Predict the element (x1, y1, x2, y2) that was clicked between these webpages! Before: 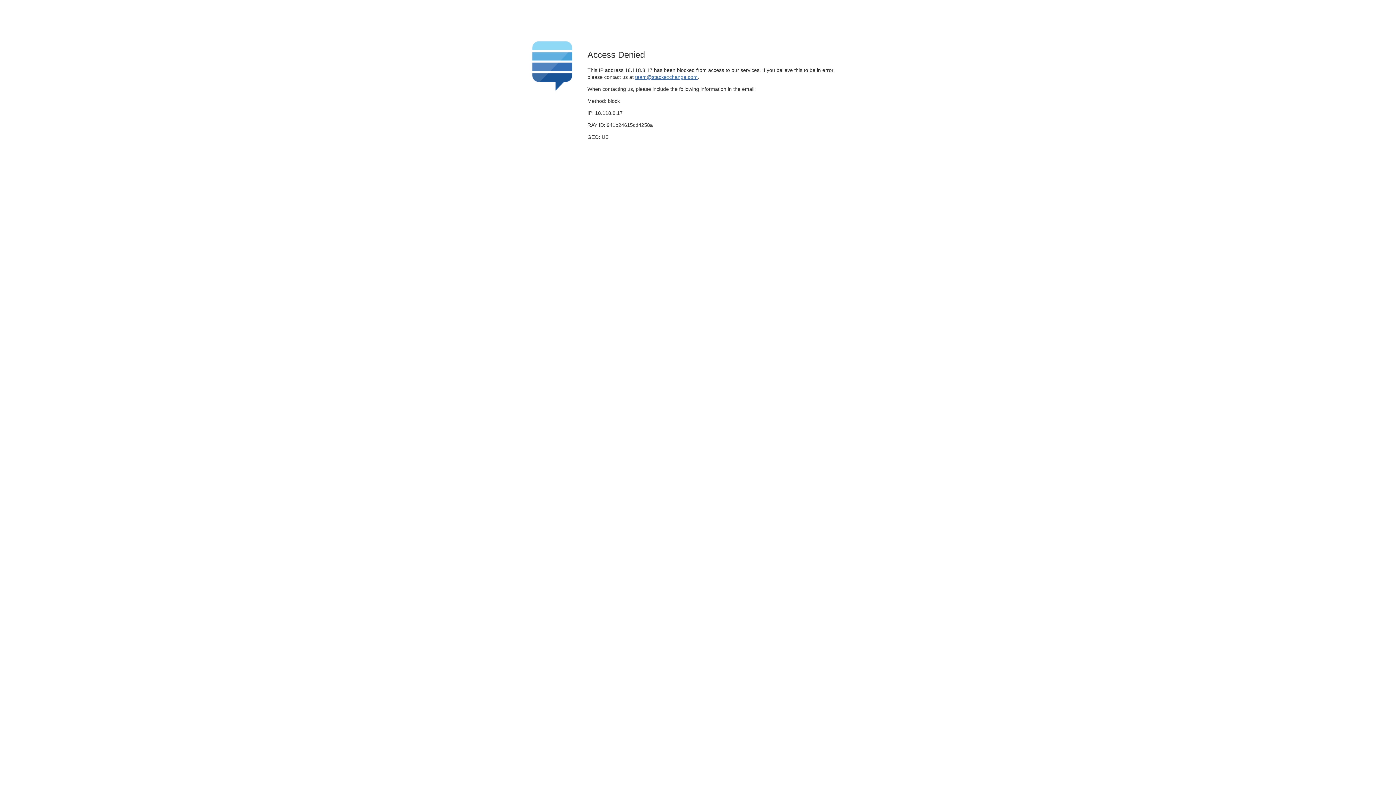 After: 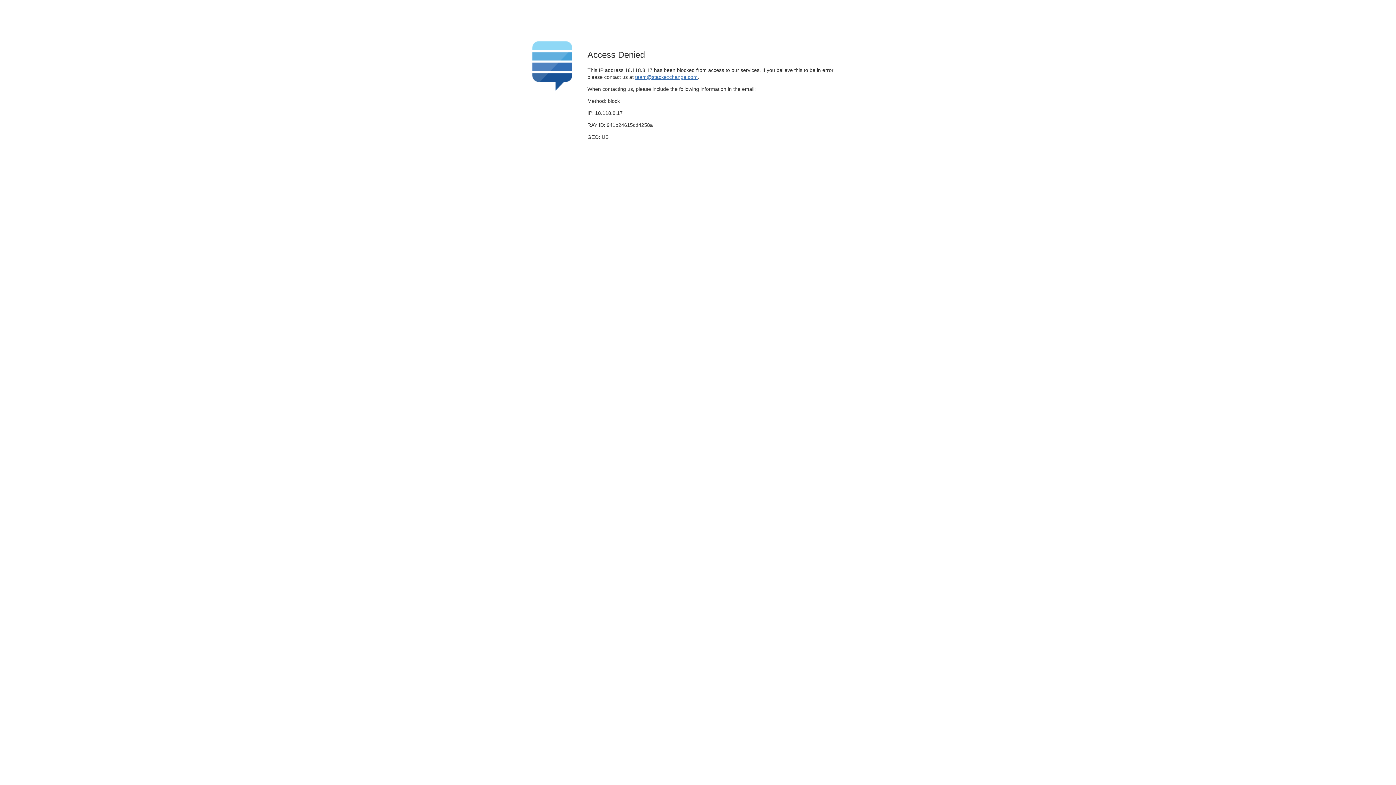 Action: label: team@stackexchange.com bbox: (635, 74, 697, 79)